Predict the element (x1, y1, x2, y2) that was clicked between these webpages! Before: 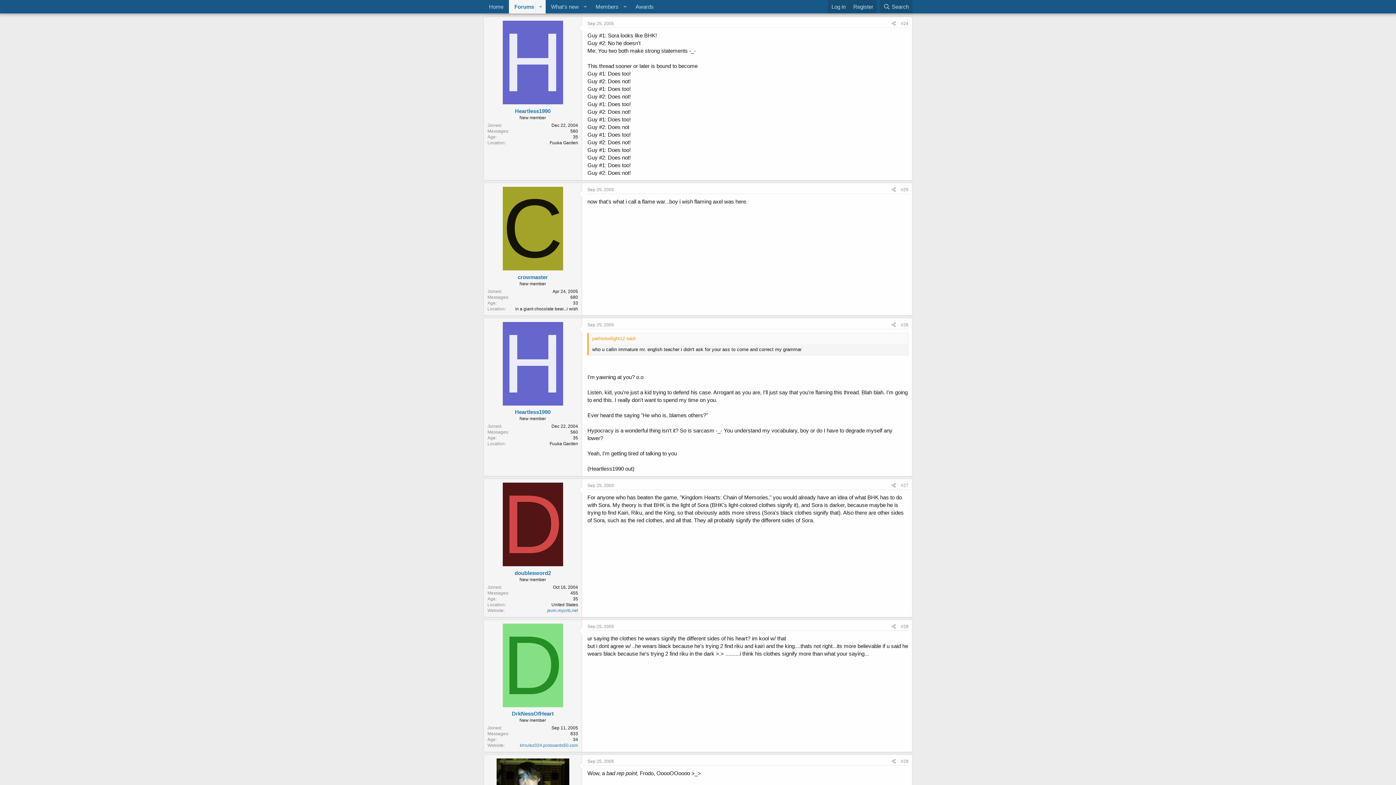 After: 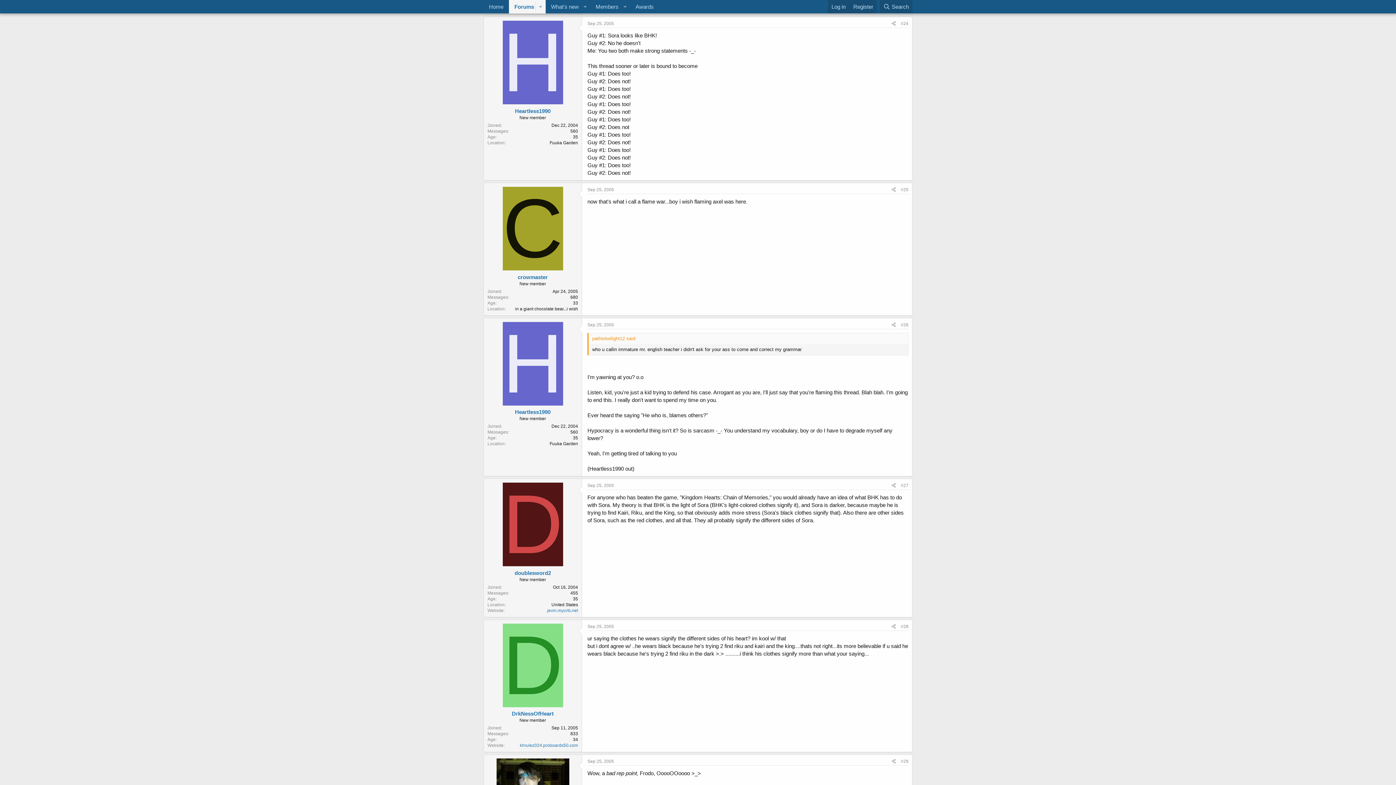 Action: label: #24 bbox: (898, 19, 911, 27)